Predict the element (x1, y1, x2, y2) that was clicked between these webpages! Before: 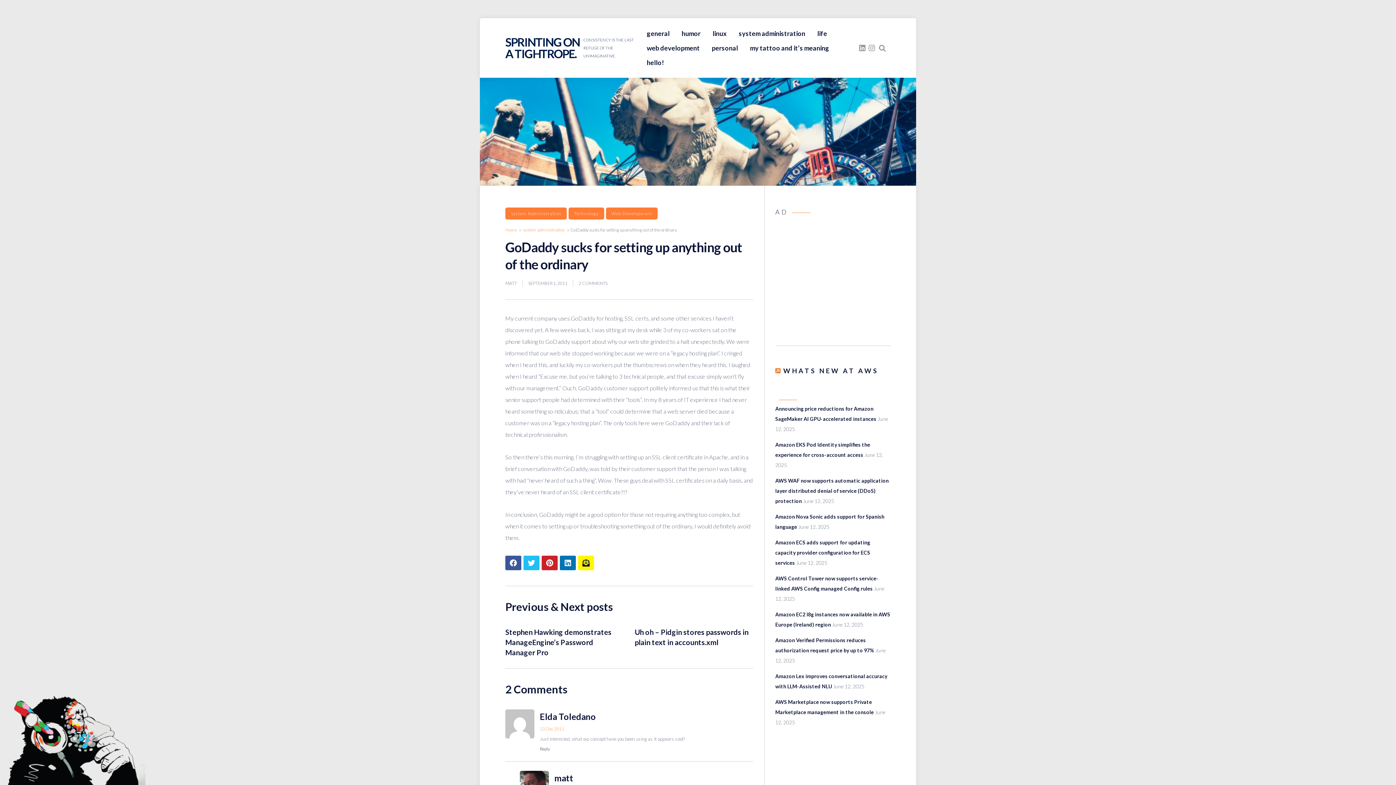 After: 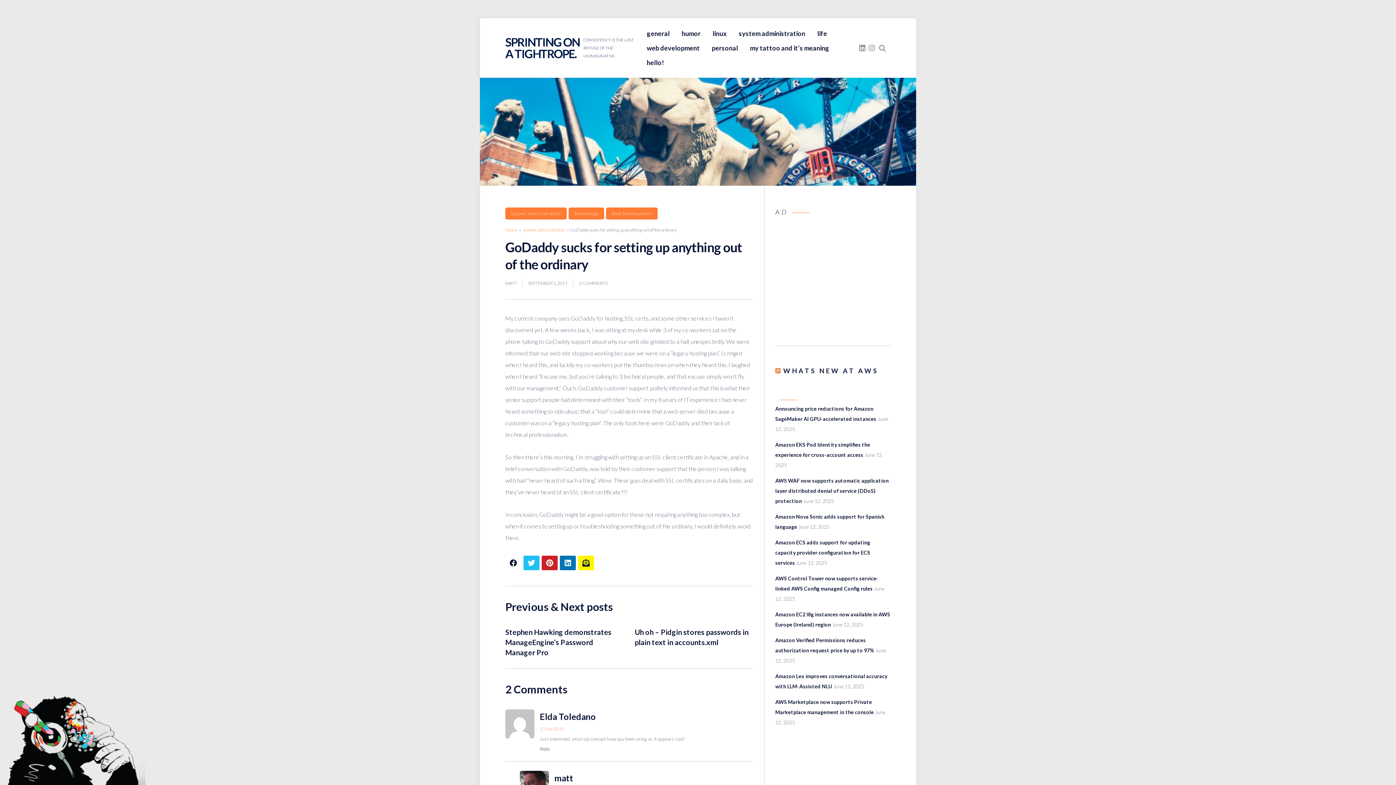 Action: bbox: (505, 556, 521, 570) label: Share article to Facebook